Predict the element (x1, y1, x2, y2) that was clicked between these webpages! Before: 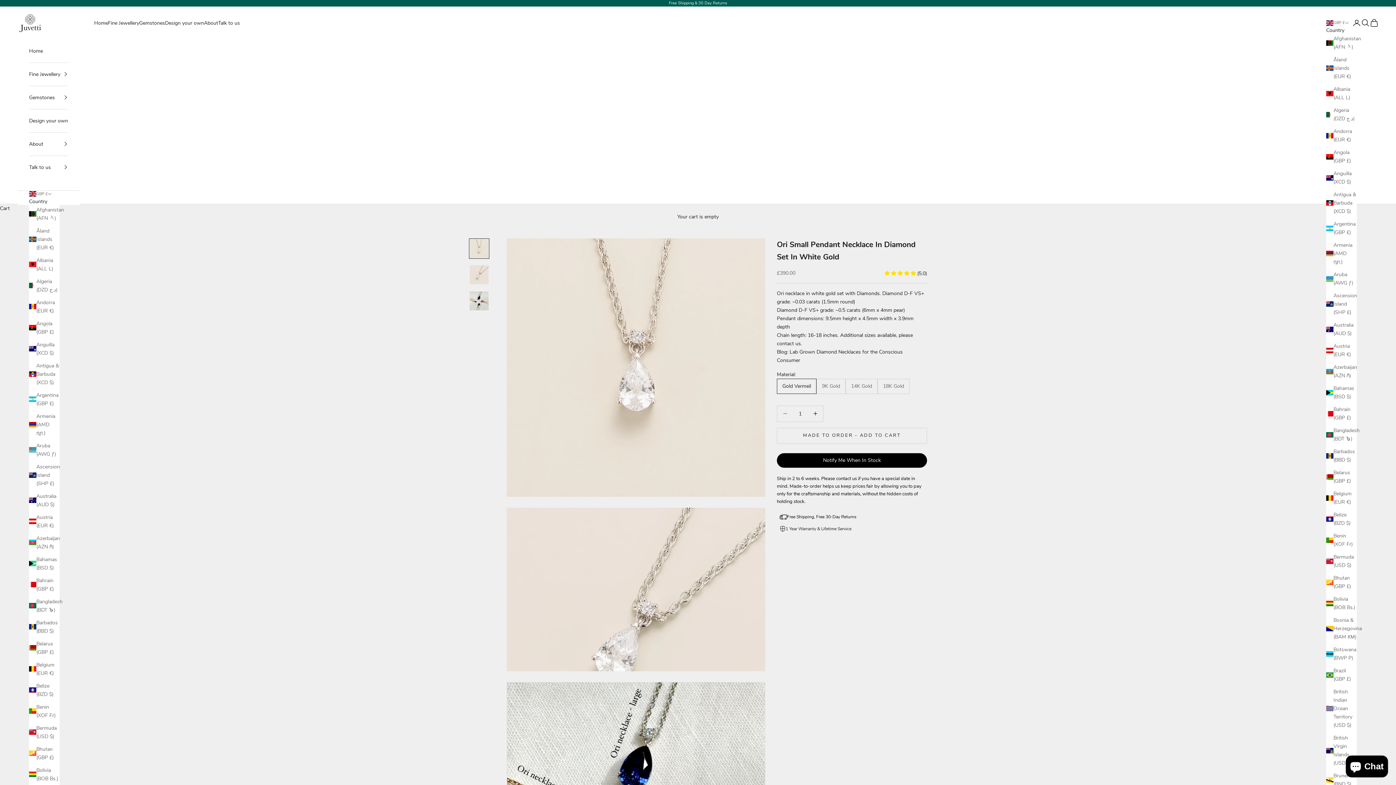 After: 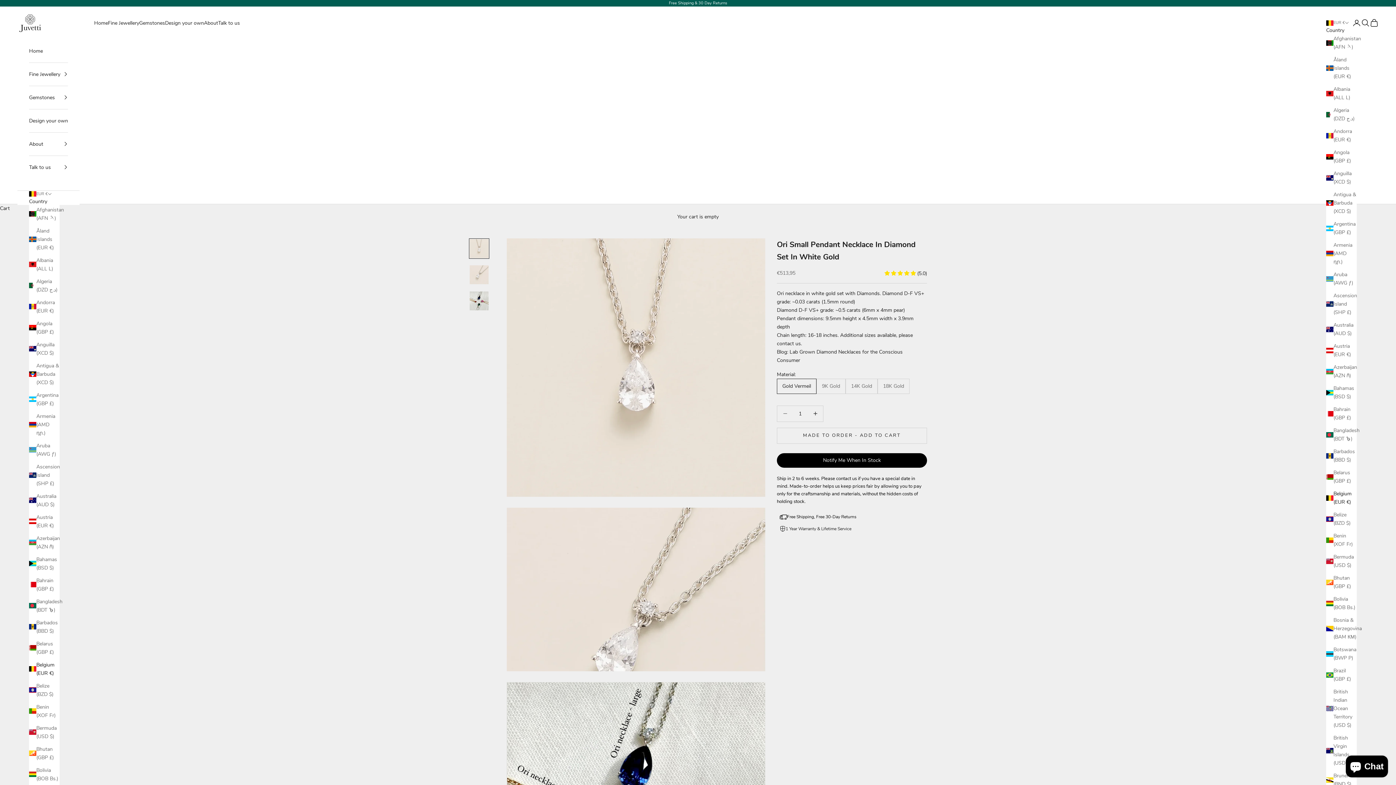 Action: label: Belgium (EUR €) bbox: (29, 661, 59, 677)